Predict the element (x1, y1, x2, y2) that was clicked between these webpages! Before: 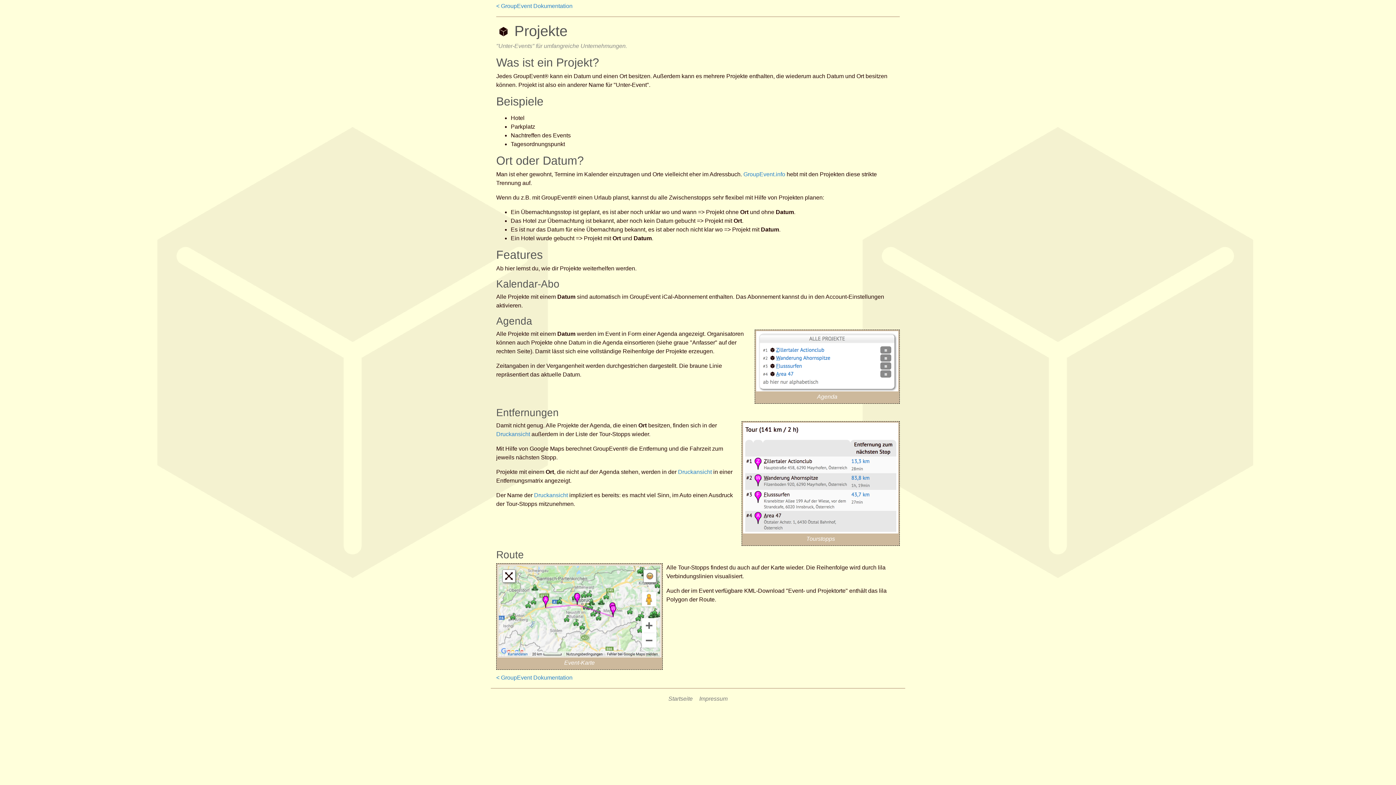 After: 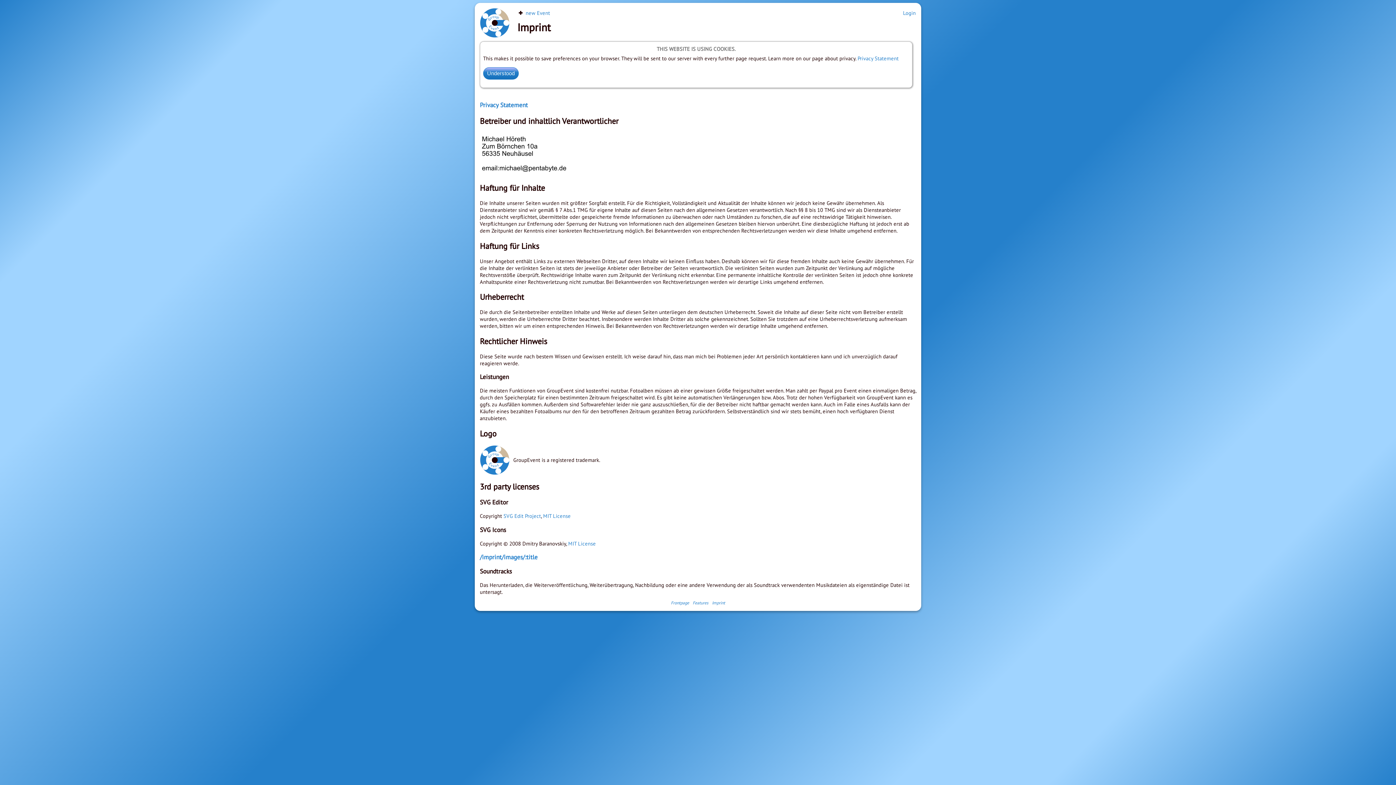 Action: bbox: (699, 695, 727, 702) label: Impressum